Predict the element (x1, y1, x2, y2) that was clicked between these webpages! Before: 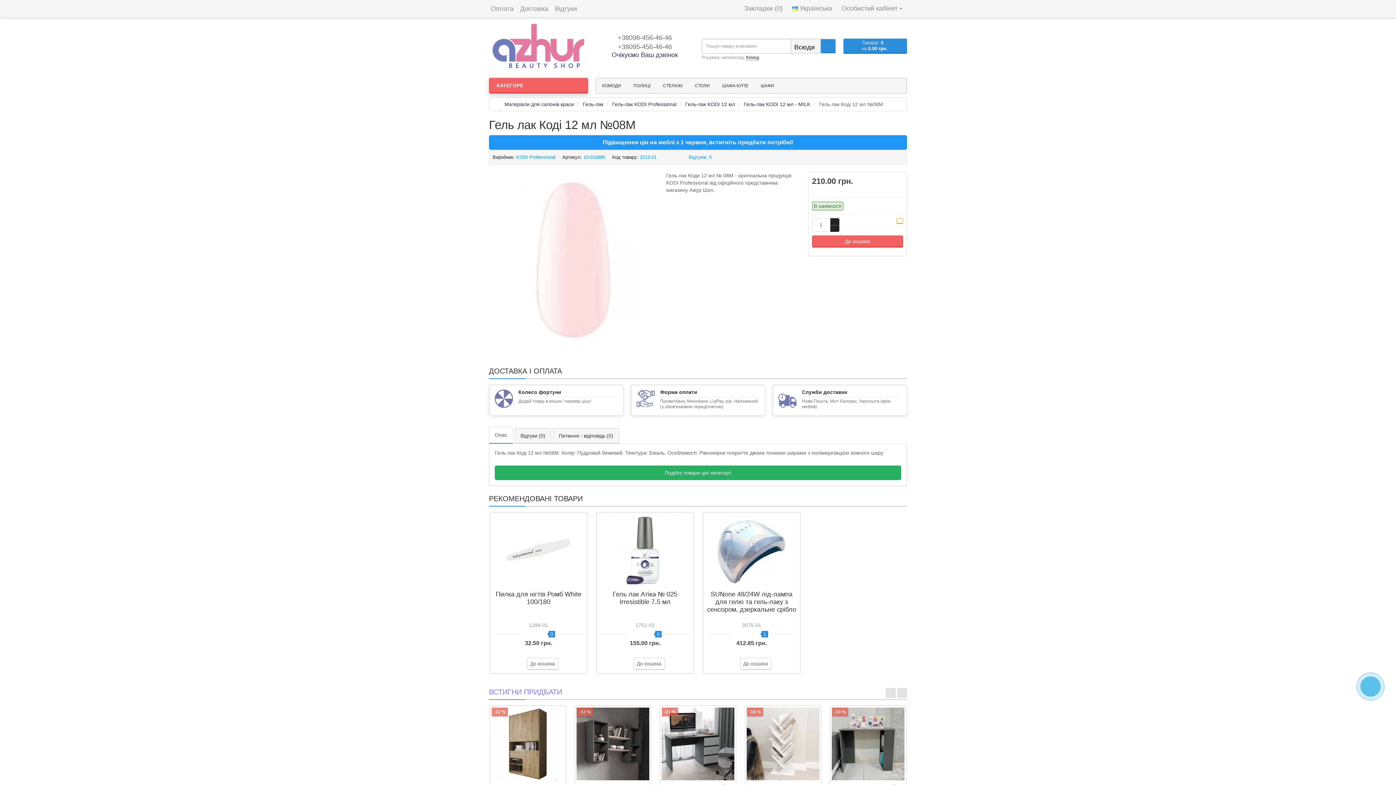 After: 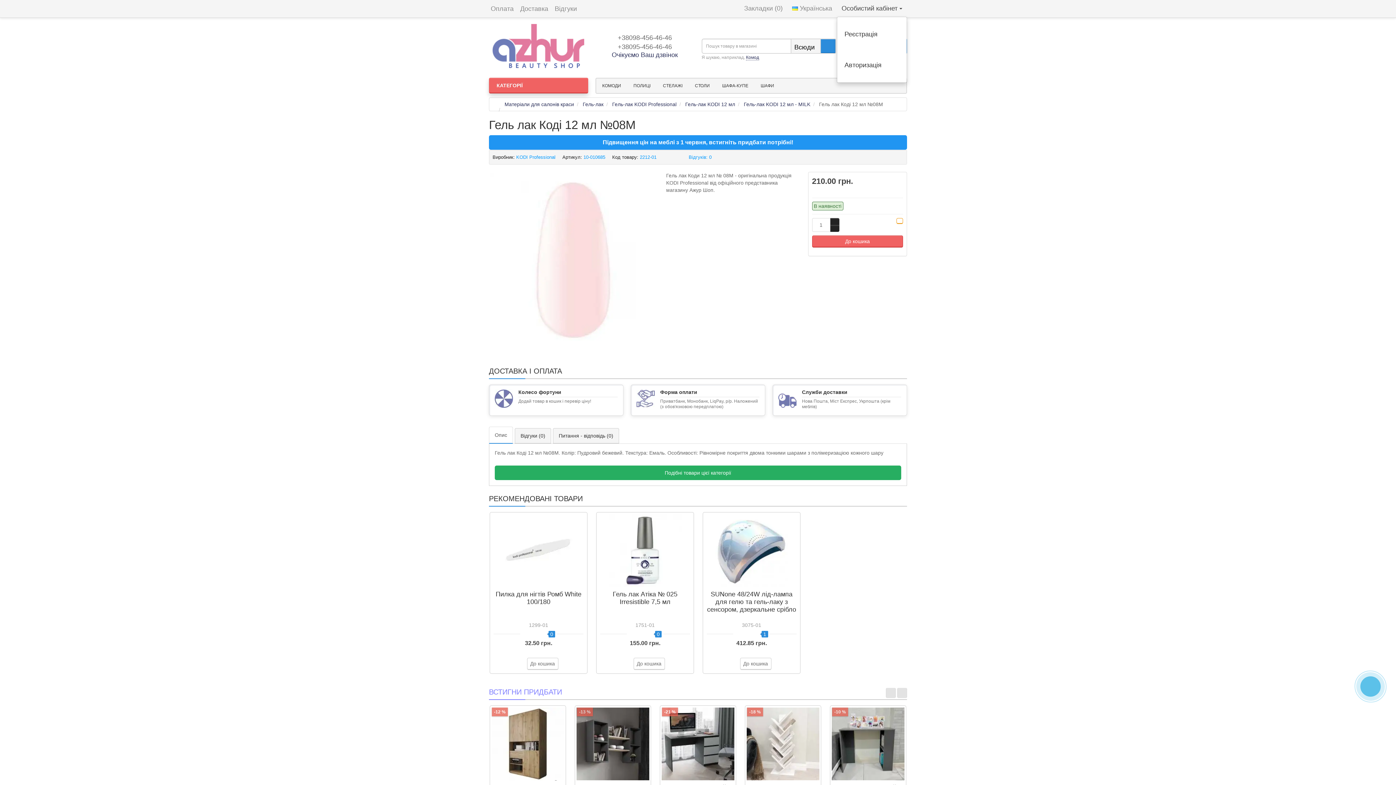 Action: label: Особистий кабінет  bbox: (837, 0, 907, 16)